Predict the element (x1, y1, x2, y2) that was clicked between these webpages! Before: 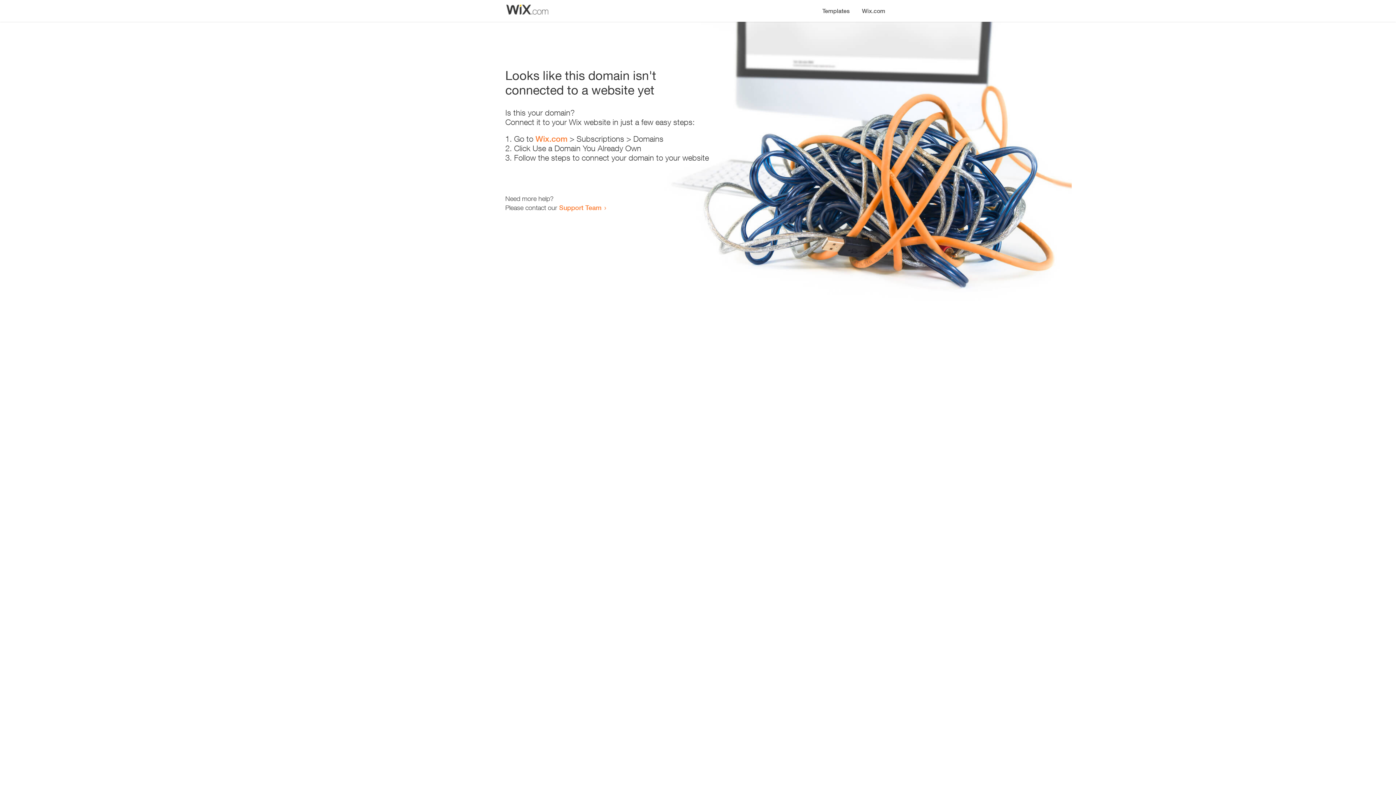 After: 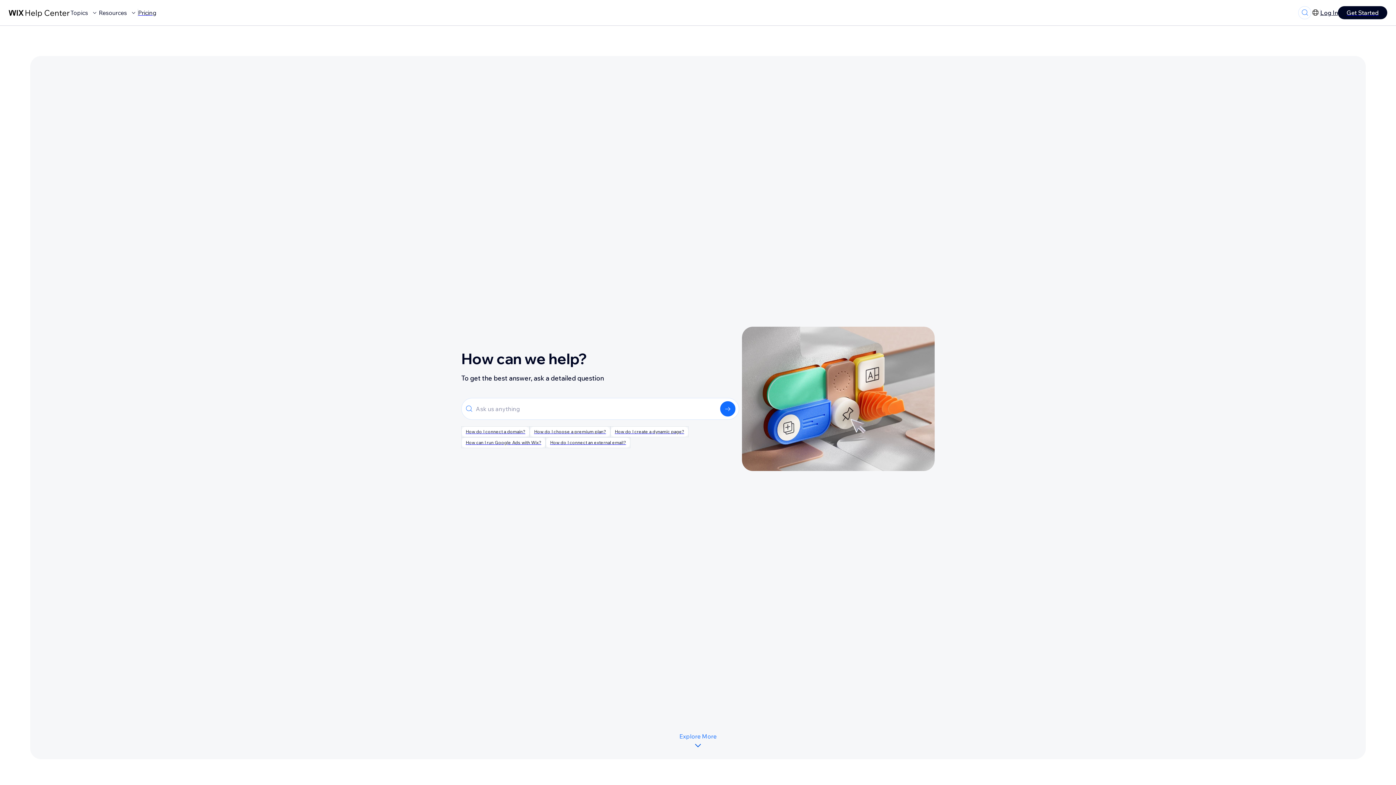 Action: bbox: (559, 203, 601, 211) label: Support Team